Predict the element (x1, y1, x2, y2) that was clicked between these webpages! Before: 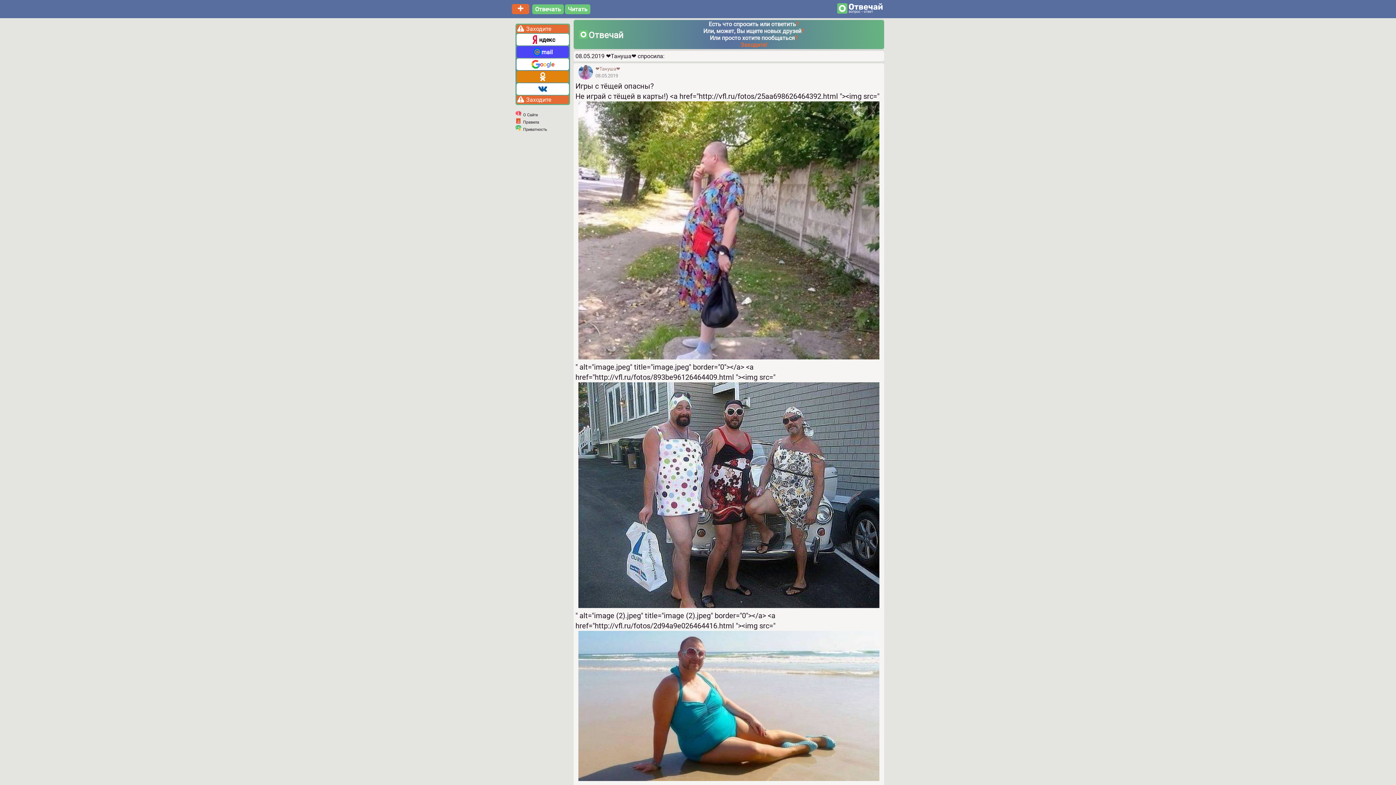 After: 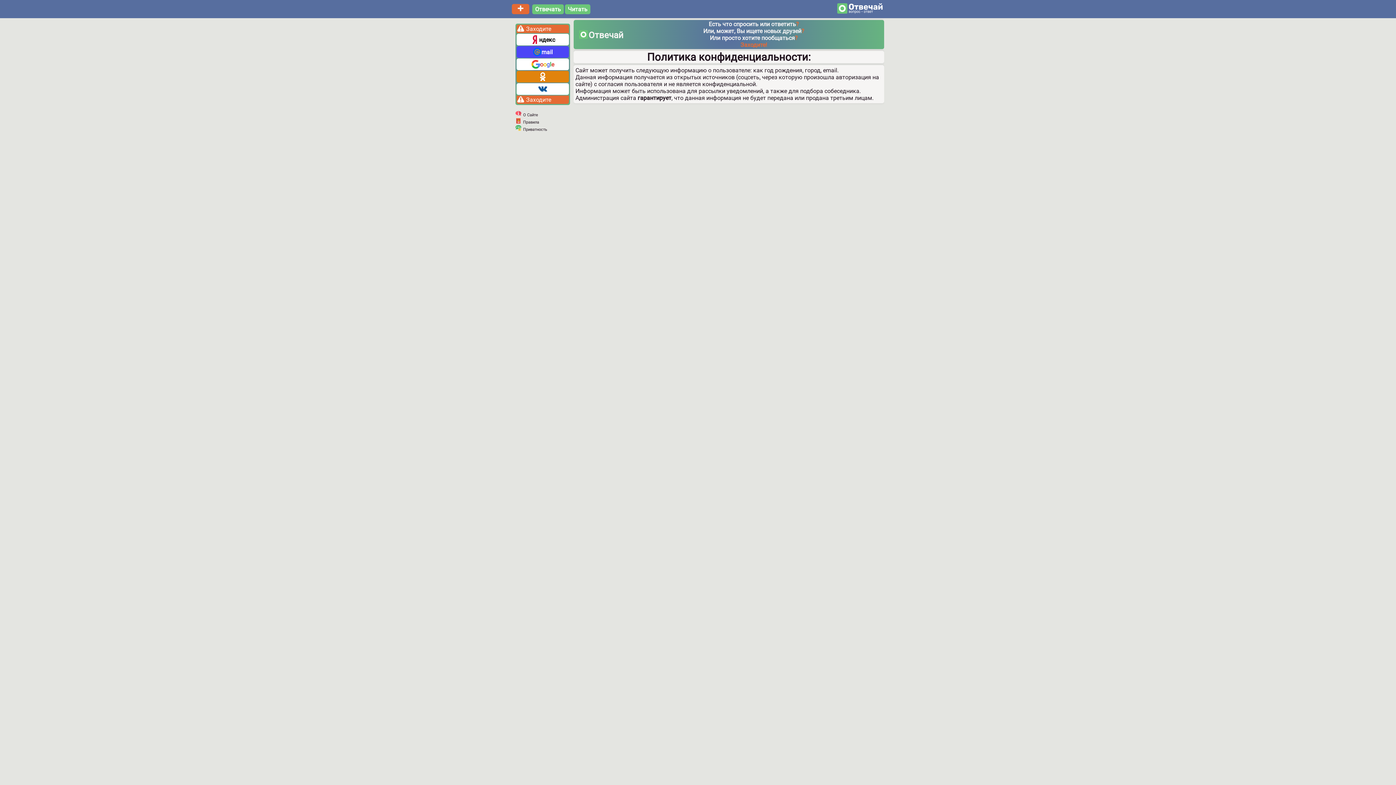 Action: bbox: (523, 127, 547, 131) label: Приватность